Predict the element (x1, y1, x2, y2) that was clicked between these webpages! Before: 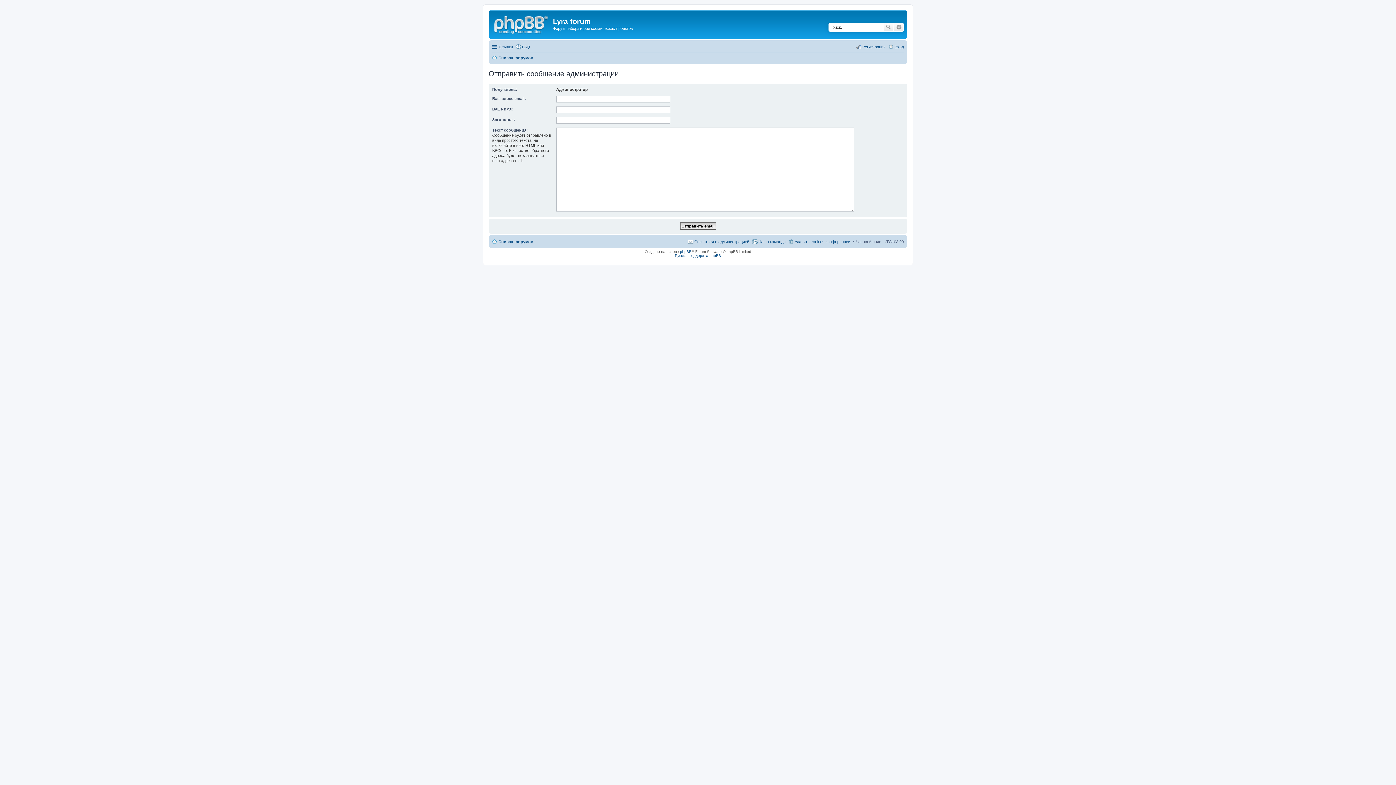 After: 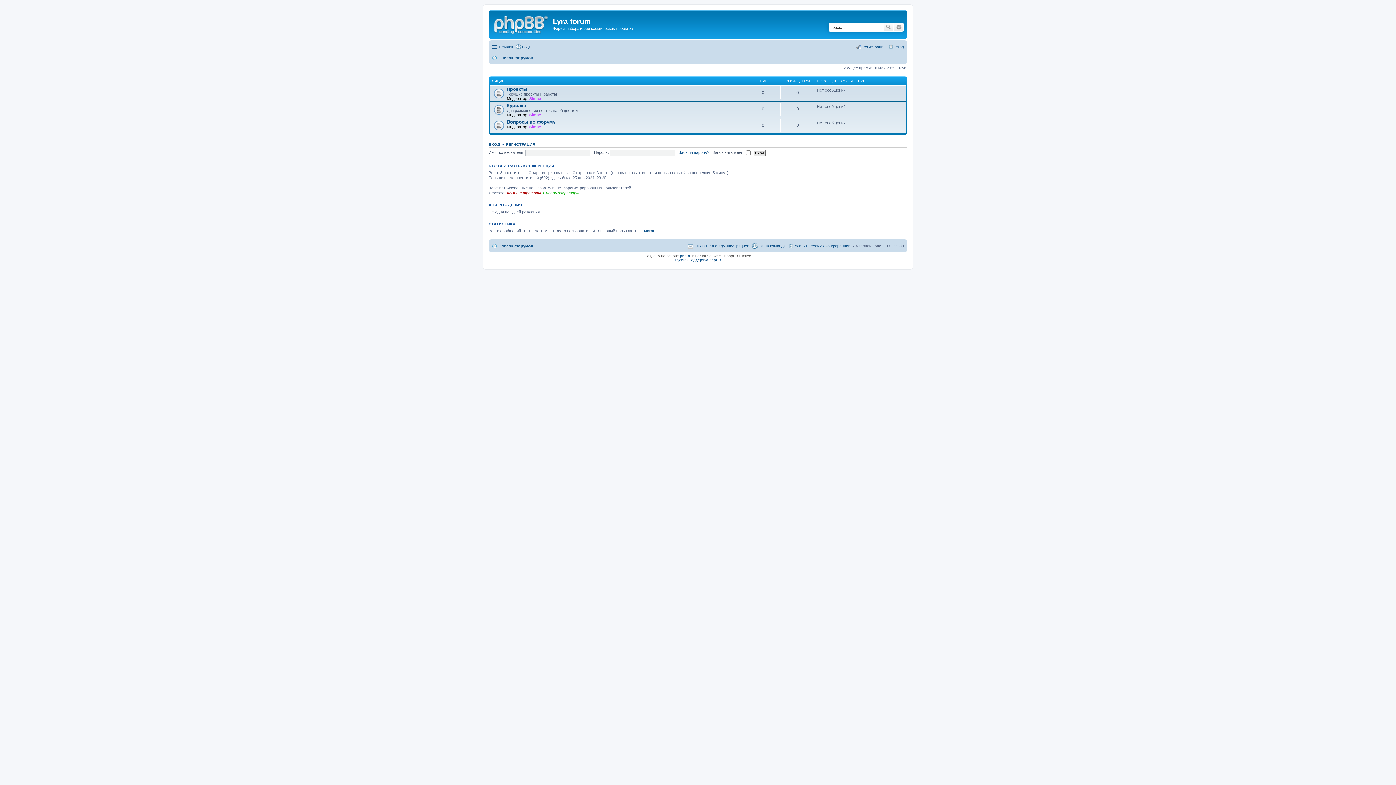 Action: bbox: (490, 12, 553, 35)